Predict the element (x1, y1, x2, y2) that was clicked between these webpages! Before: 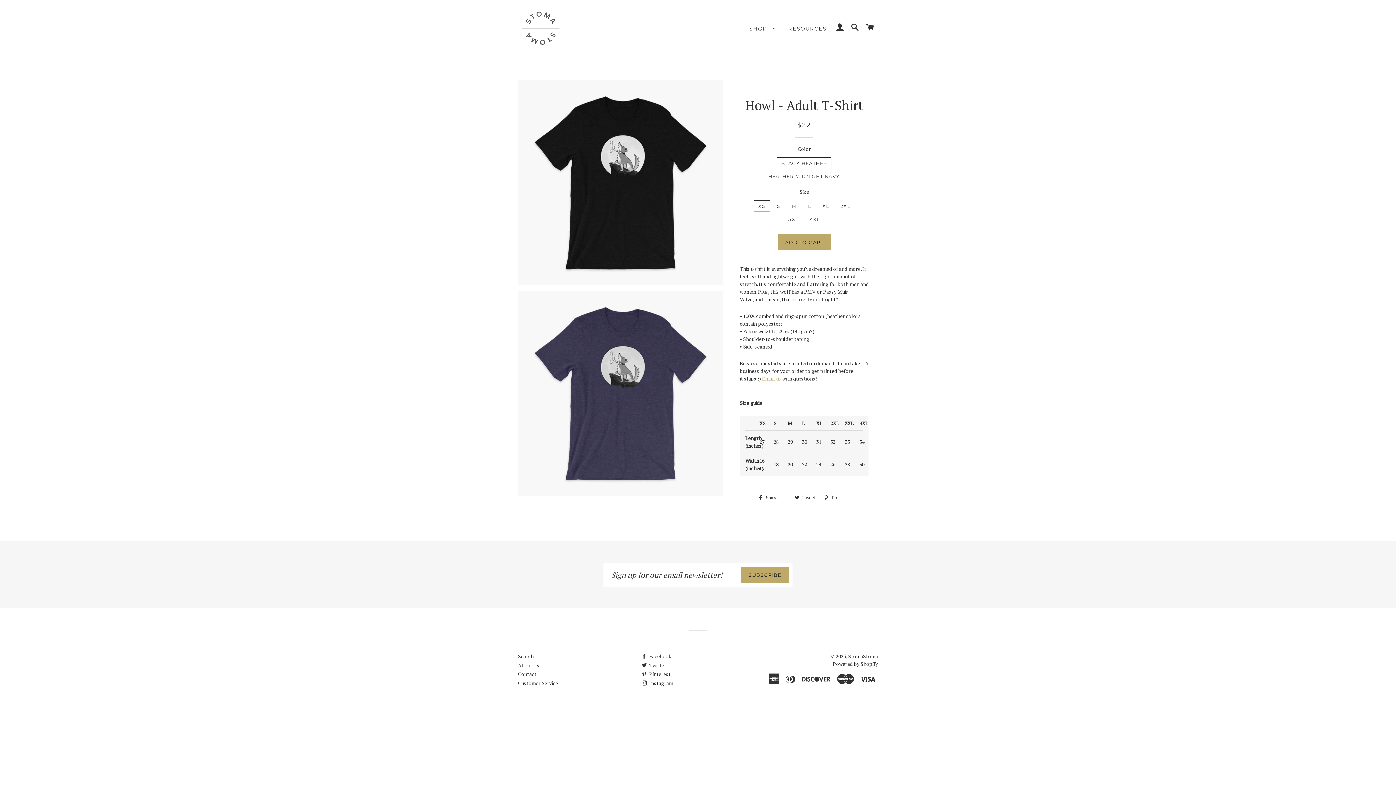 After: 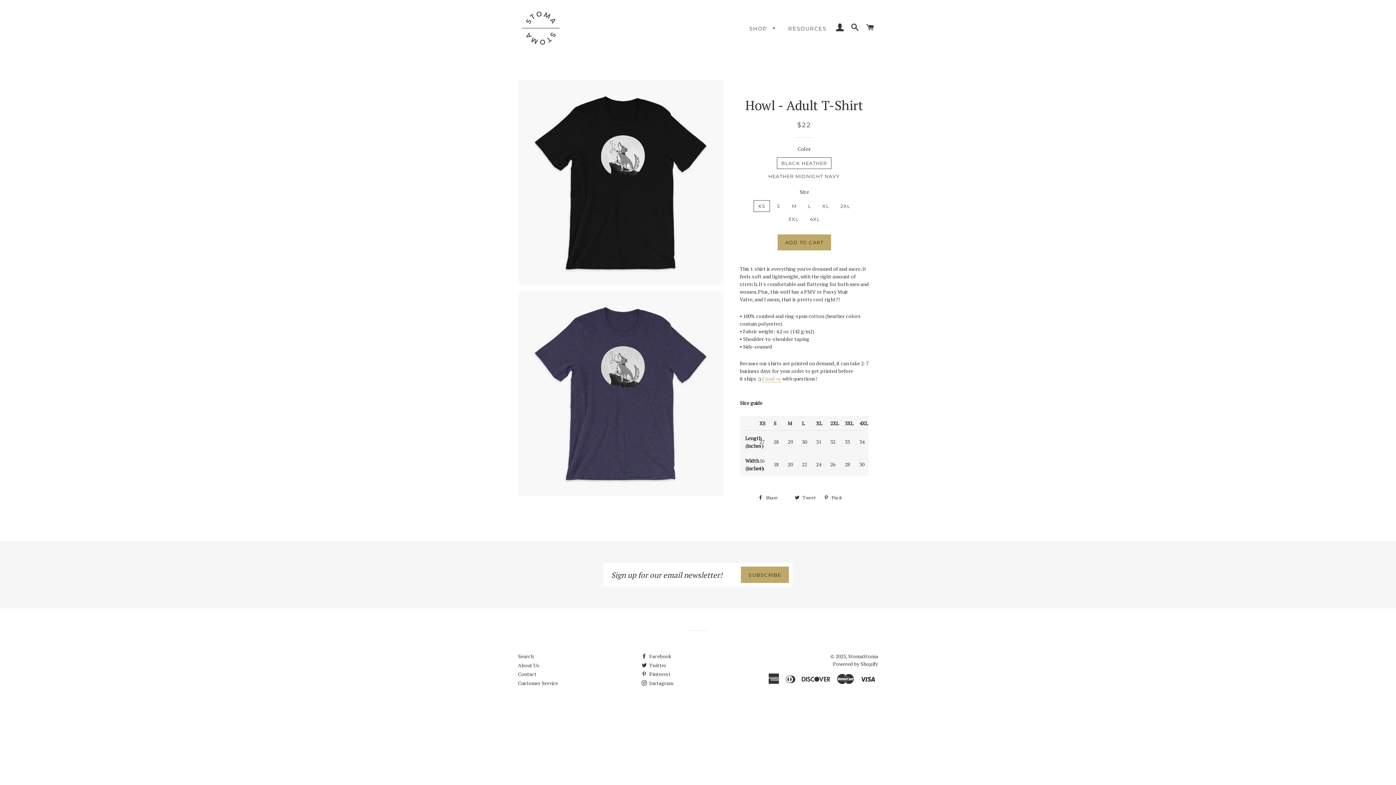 Action: bbox: (762, 375, 781, 382) label: Email us